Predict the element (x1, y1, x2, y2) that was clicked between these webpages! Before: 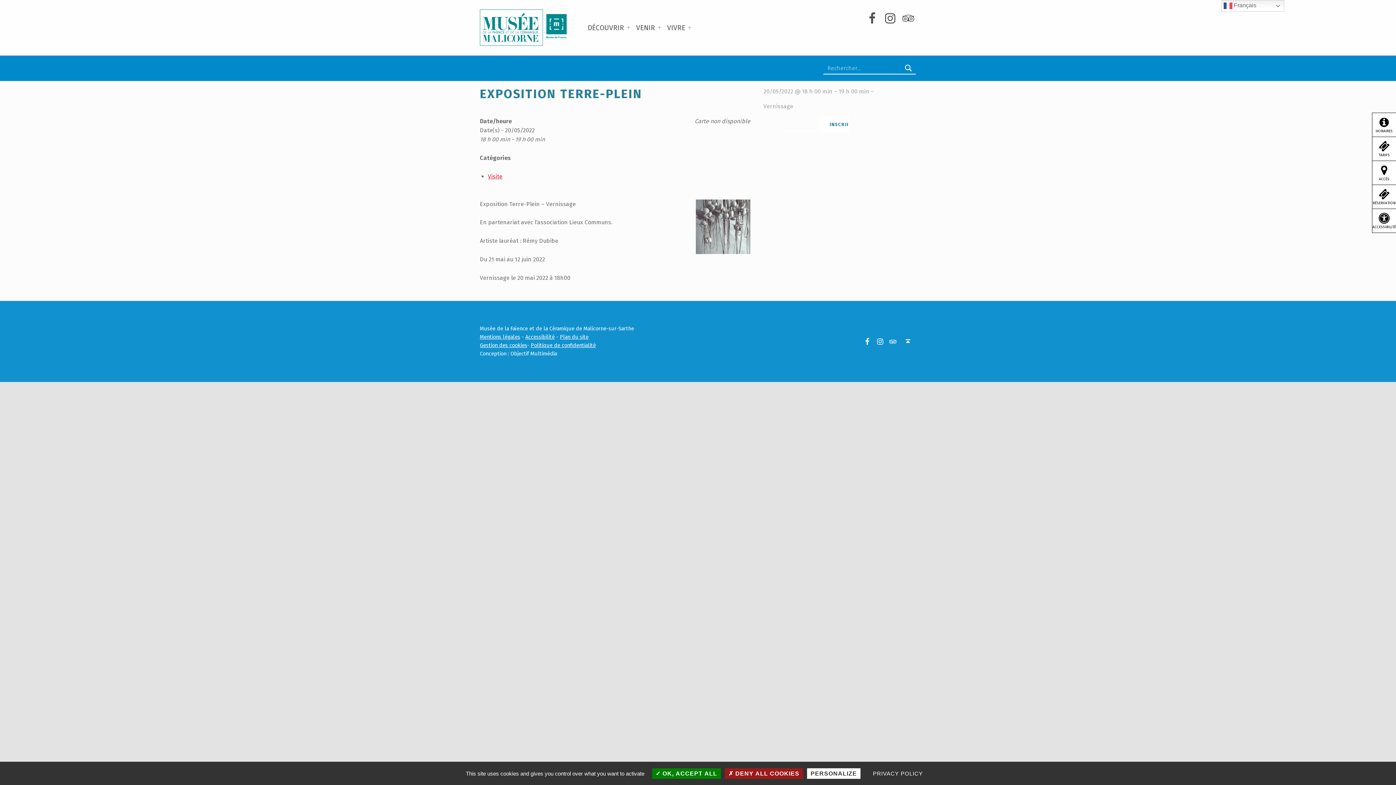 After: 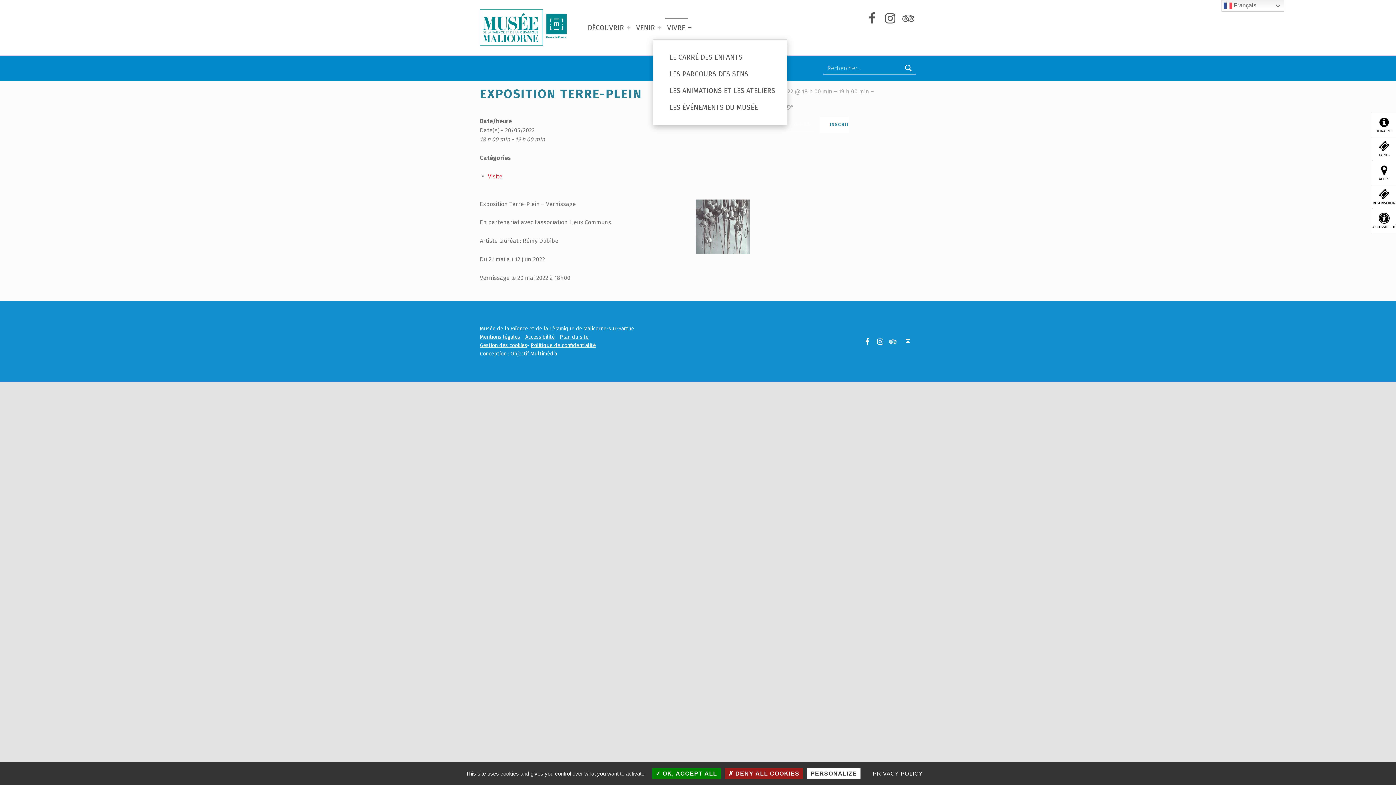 Action: bbox: (688, 25, 691, 29) label: Expand menu: Vivre